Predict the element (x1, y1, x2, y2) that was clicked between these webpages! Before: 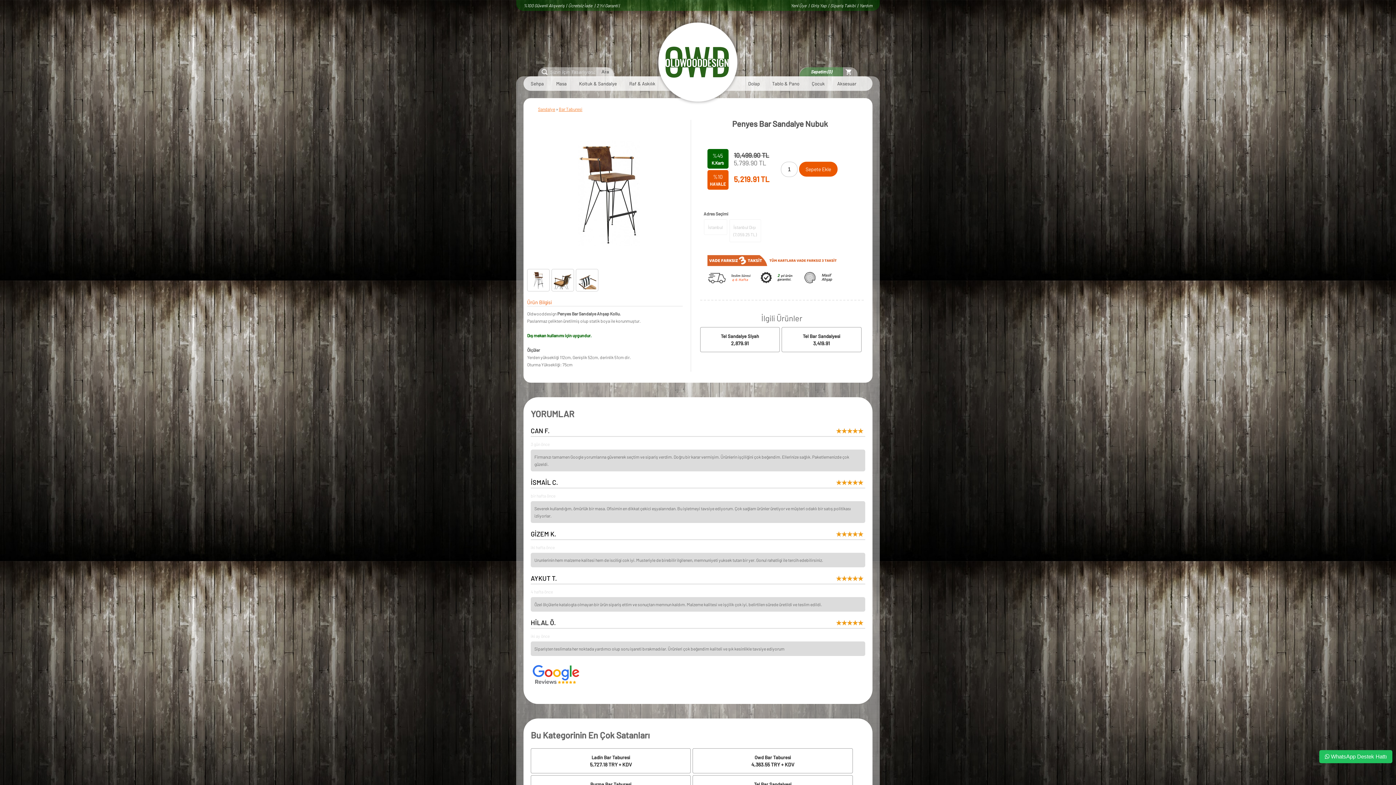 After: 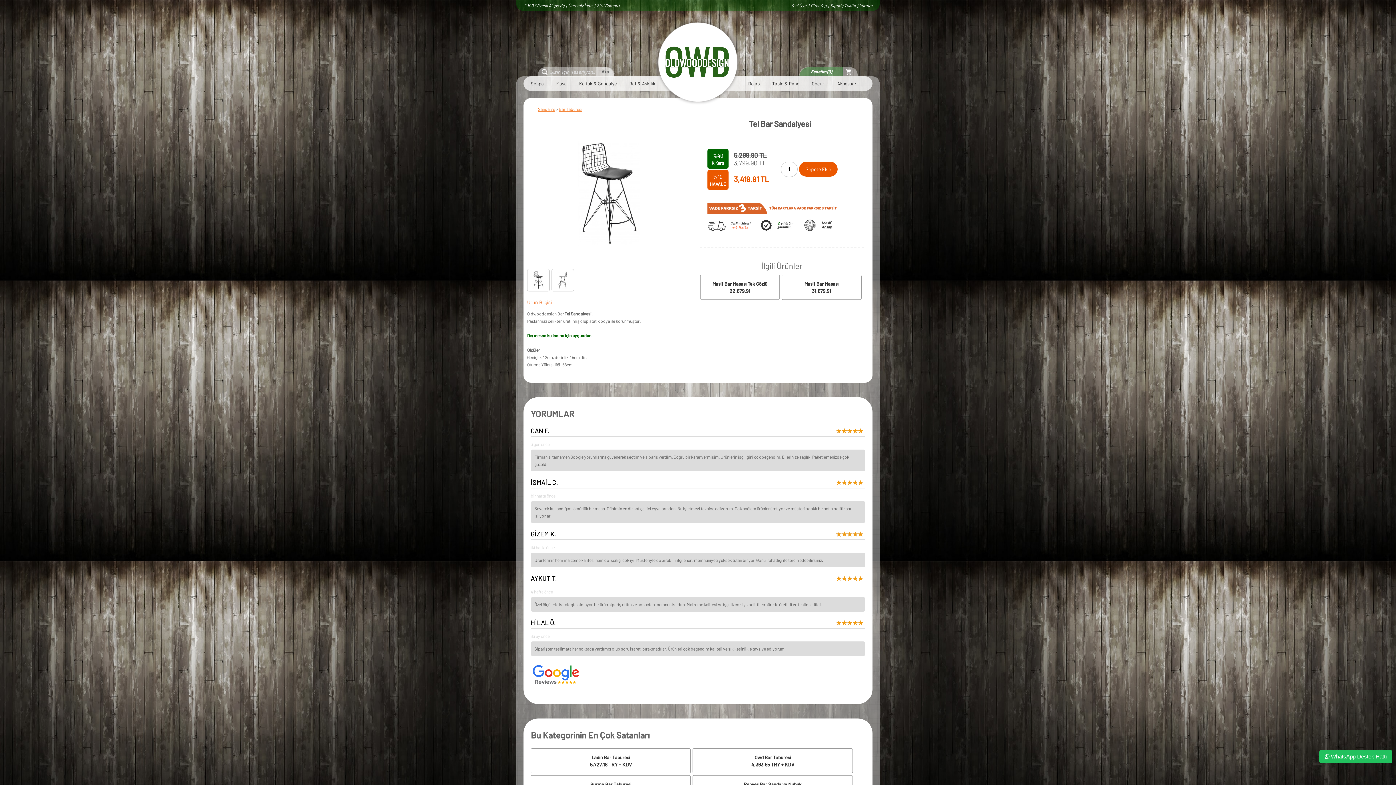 Action: bbox: (803, 333, 840, 339) label: Tel Bar Sandalyesi